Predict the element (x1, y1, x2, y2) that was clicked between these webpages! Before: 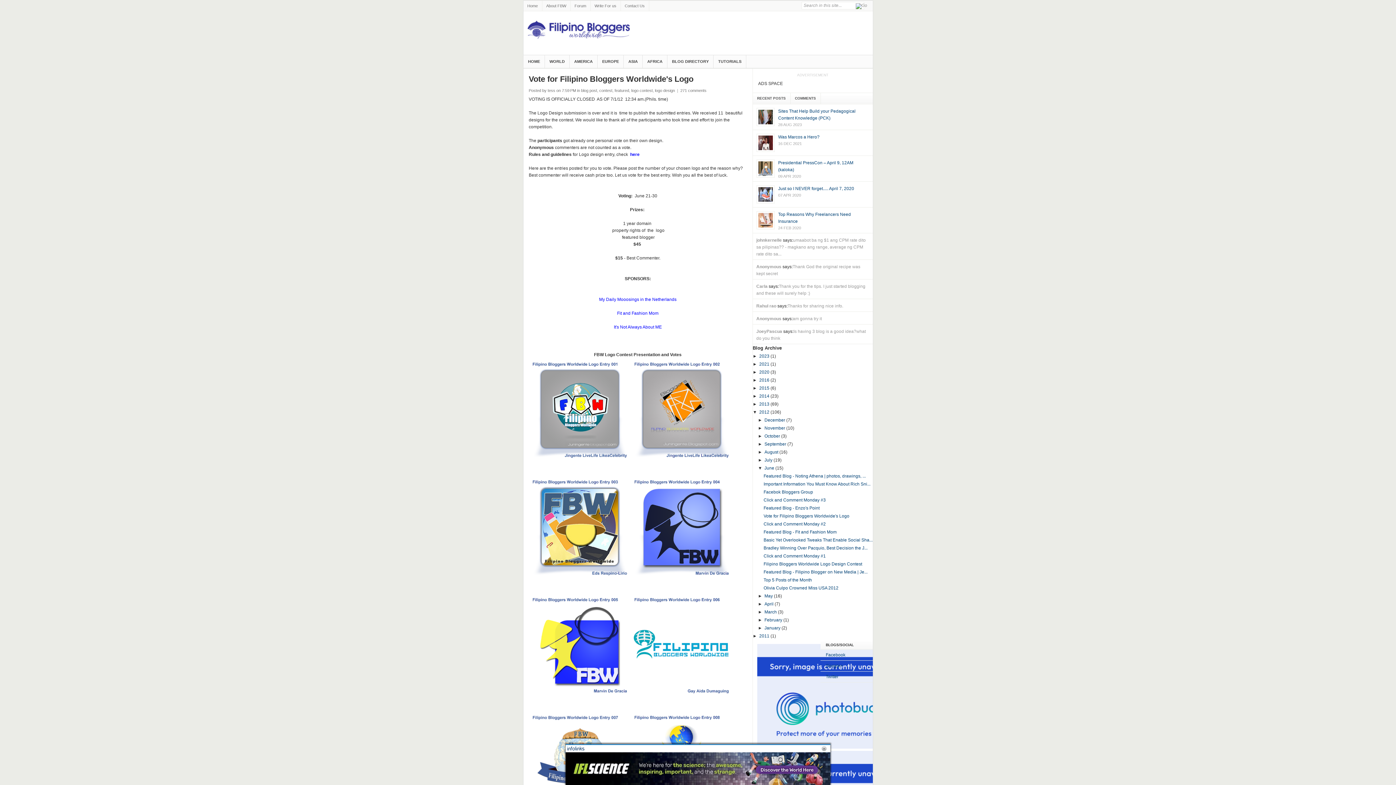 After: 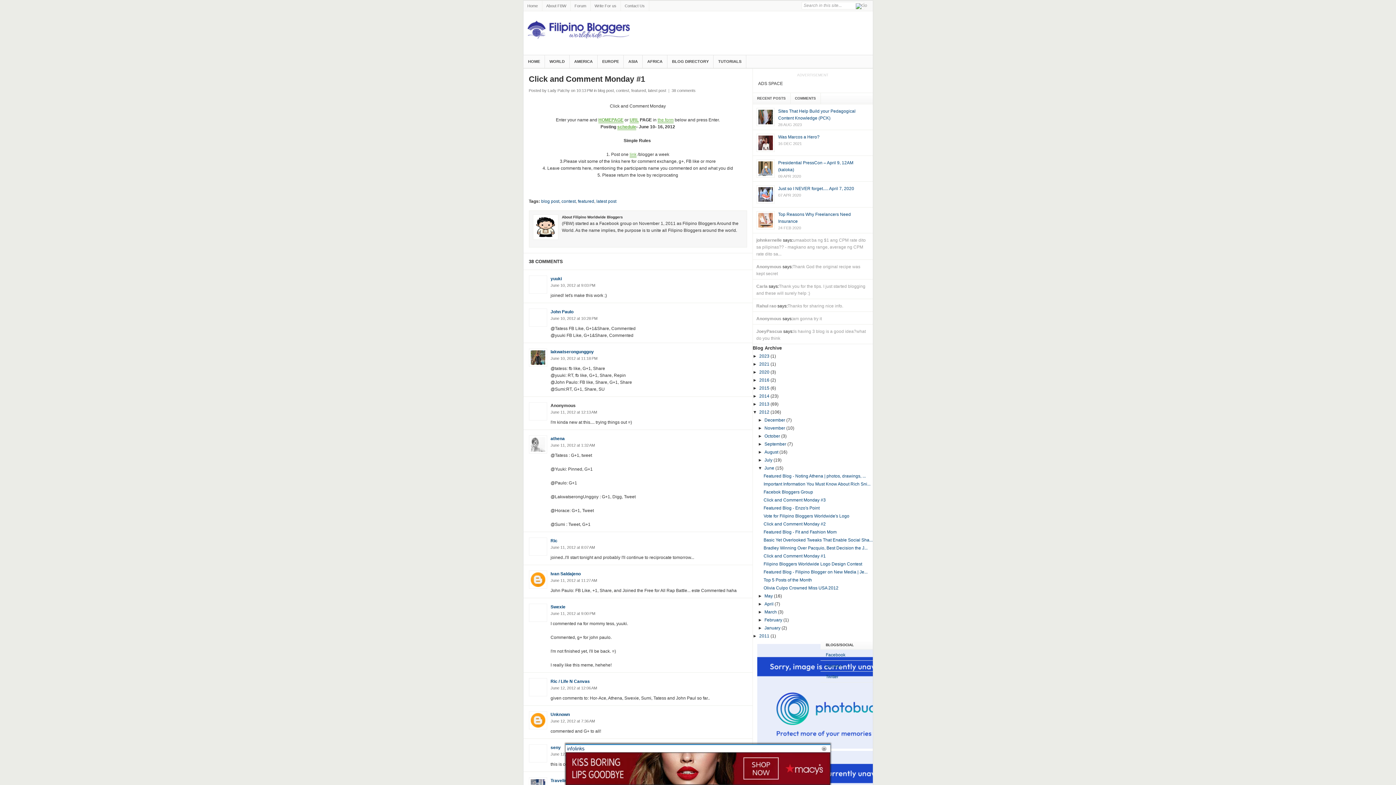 Action: bbox: (763, 553, 825, 558) label: Click and Comment Monday #1